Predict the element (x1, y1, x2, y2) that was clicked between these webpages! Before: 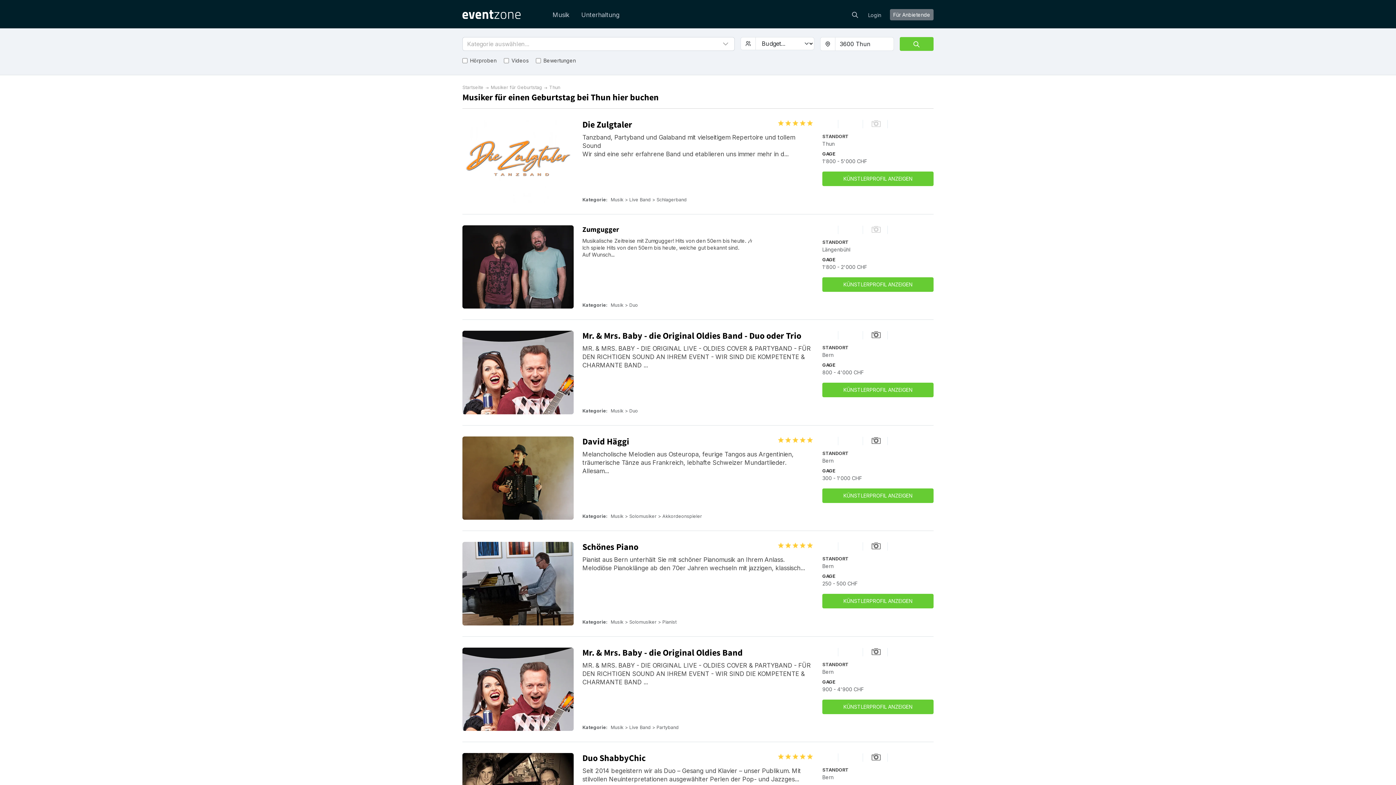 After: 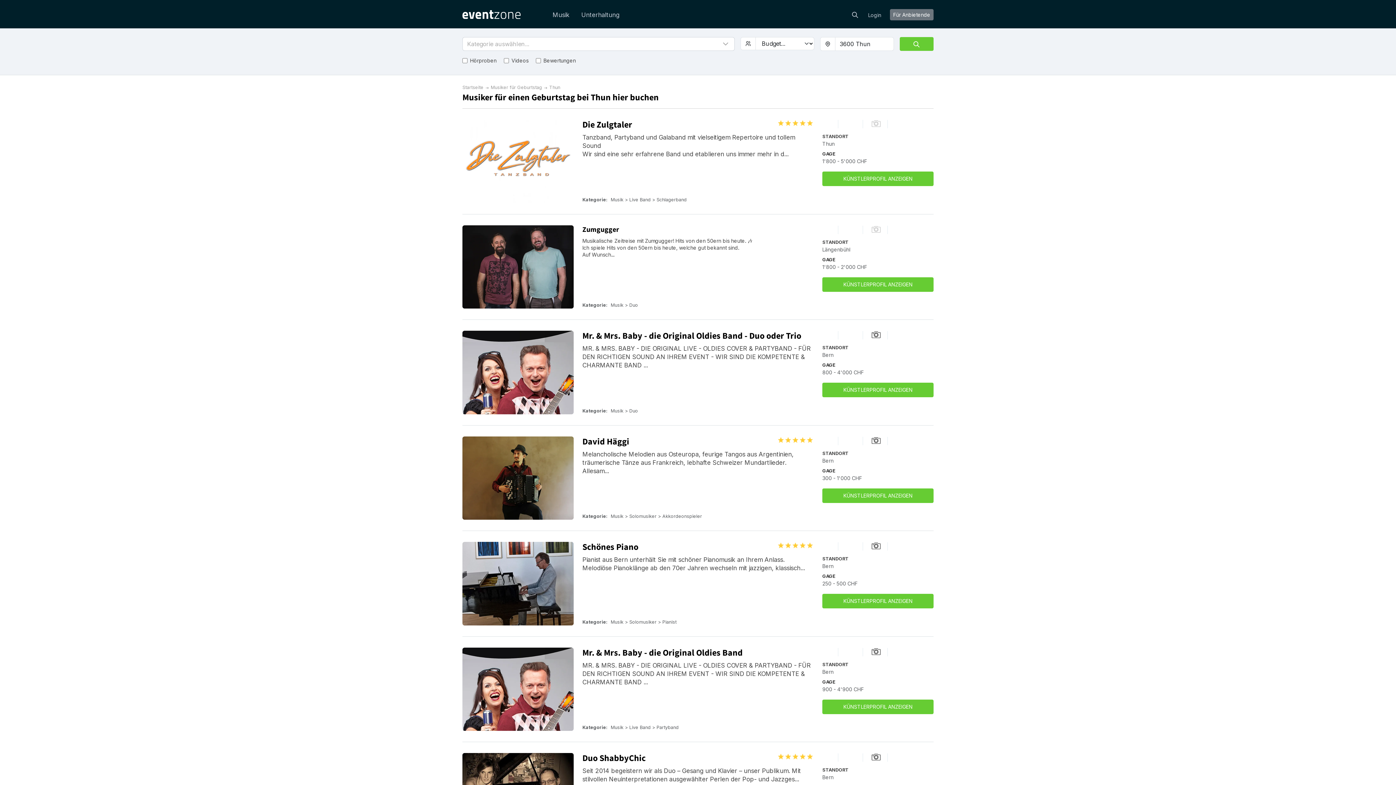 Action: bbox: (840, 330, 863, 339)